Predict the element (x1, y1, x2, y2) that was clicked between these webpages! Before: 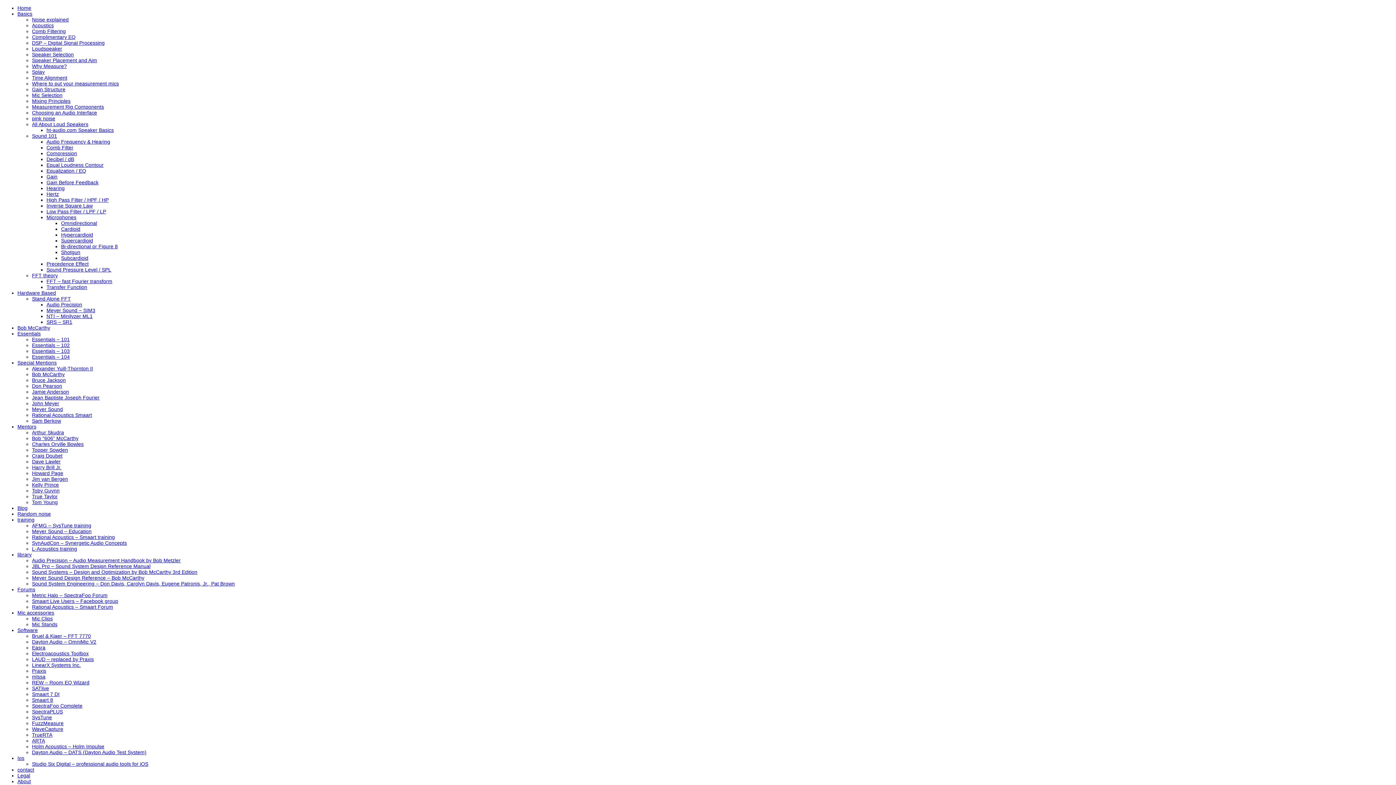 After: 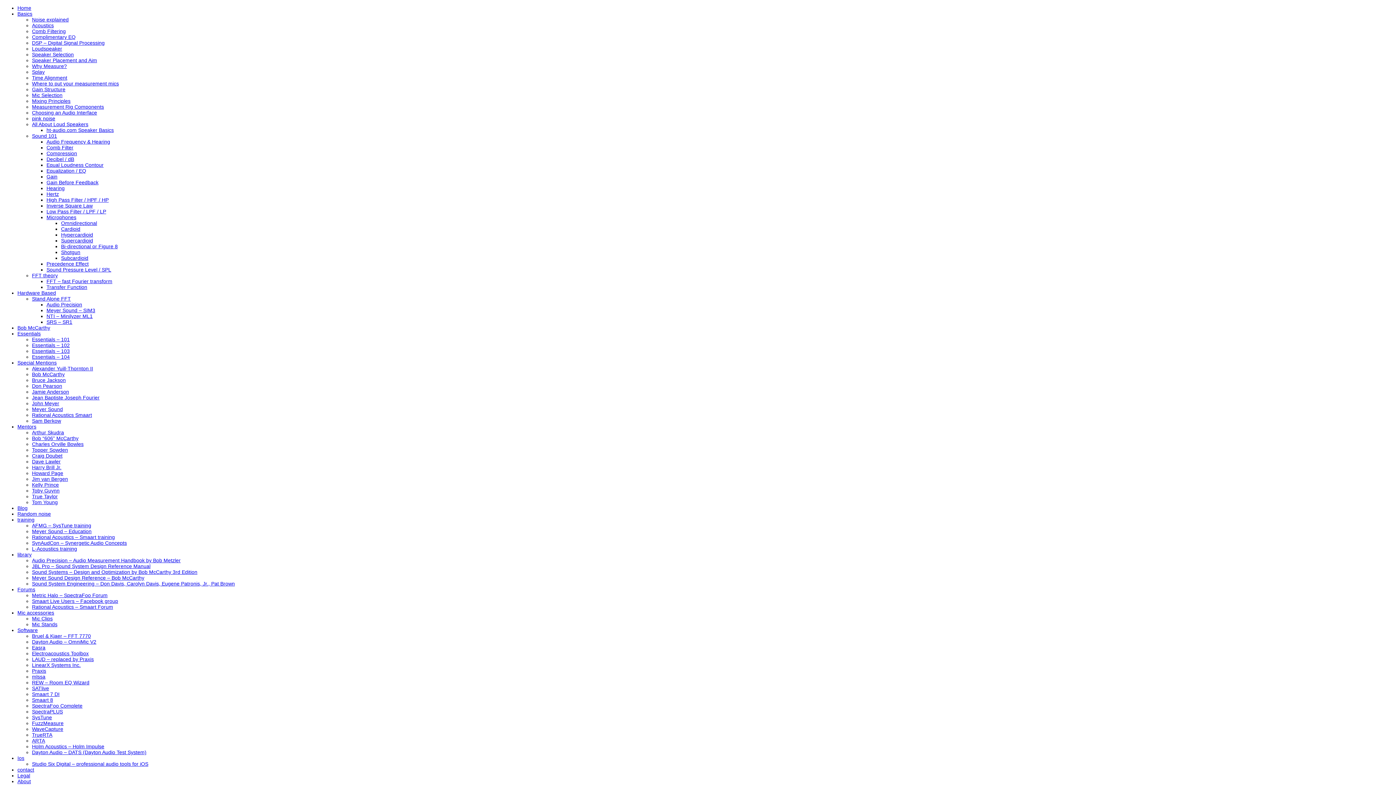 Action: label: Acoustics bbox: (32, 22, 53, 28)